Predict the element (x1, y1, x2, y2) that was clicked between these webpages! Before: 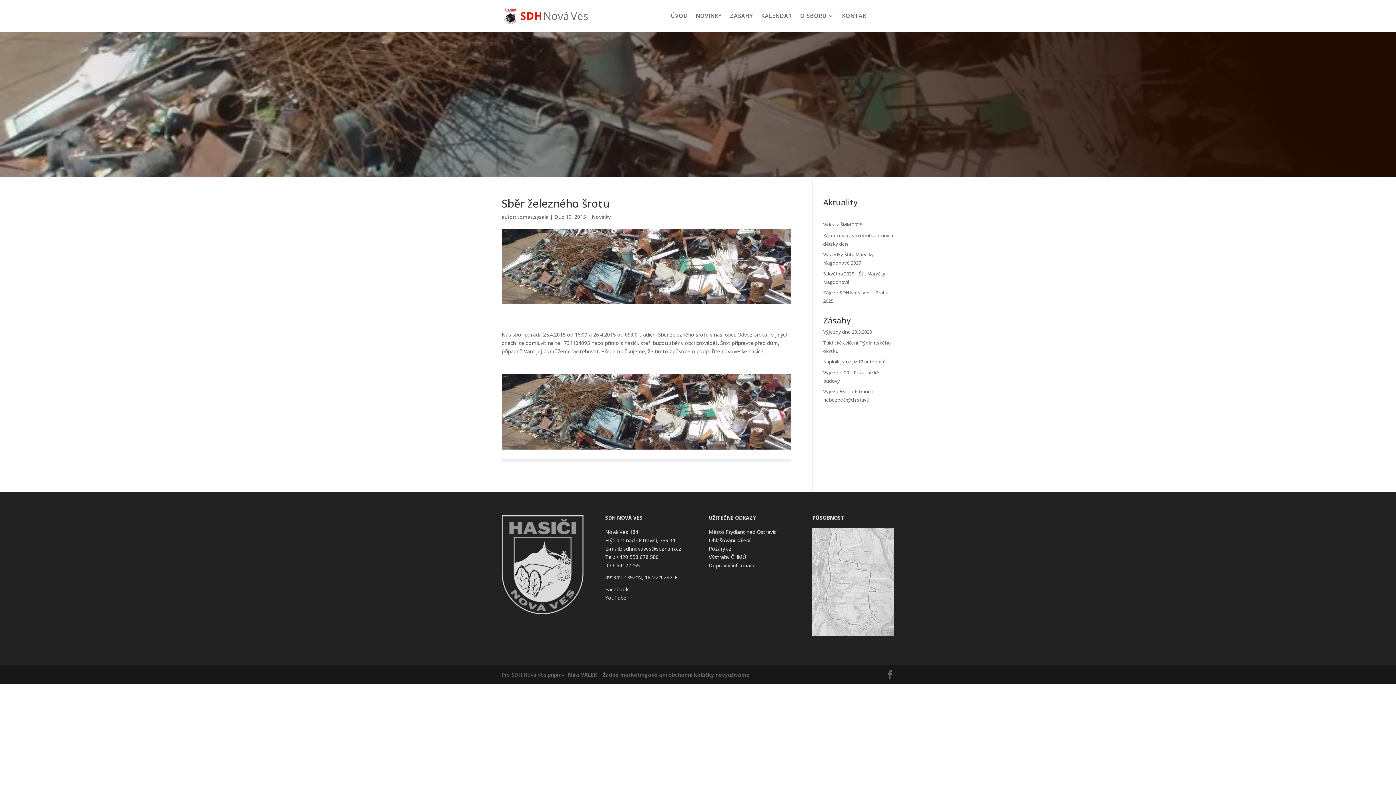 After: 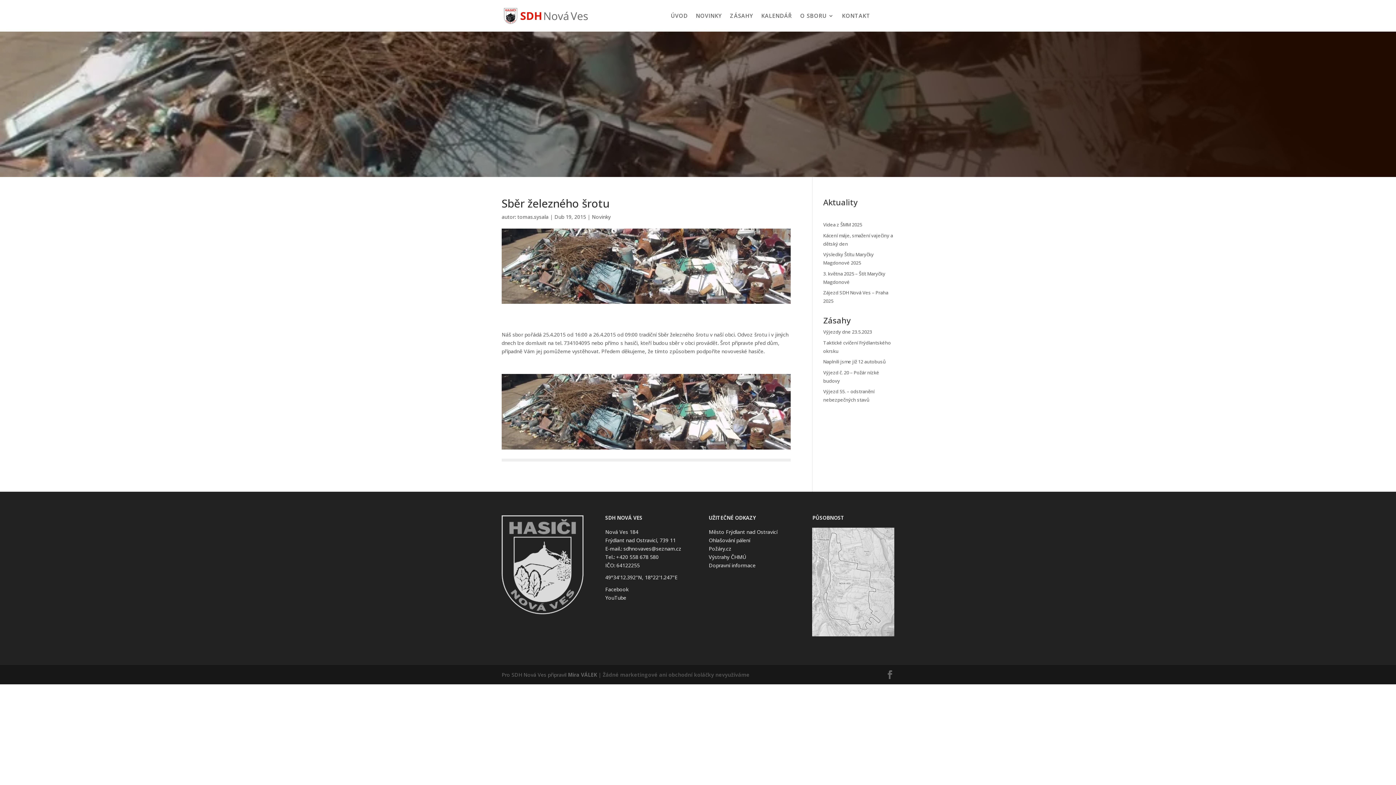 Action: label: Žádné marketingové ani obchodní koláčky nevyužíváme bbox: (602, 671, 749, 678)